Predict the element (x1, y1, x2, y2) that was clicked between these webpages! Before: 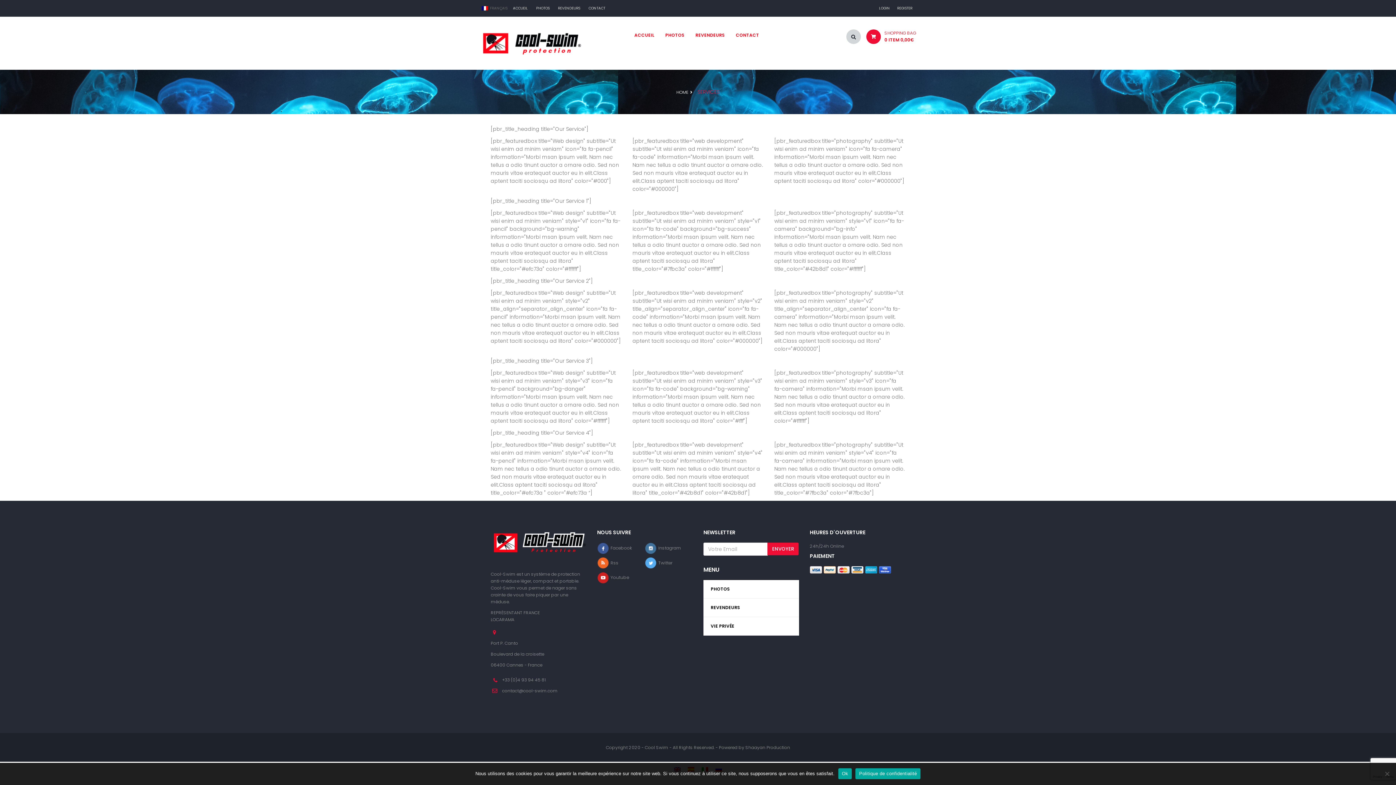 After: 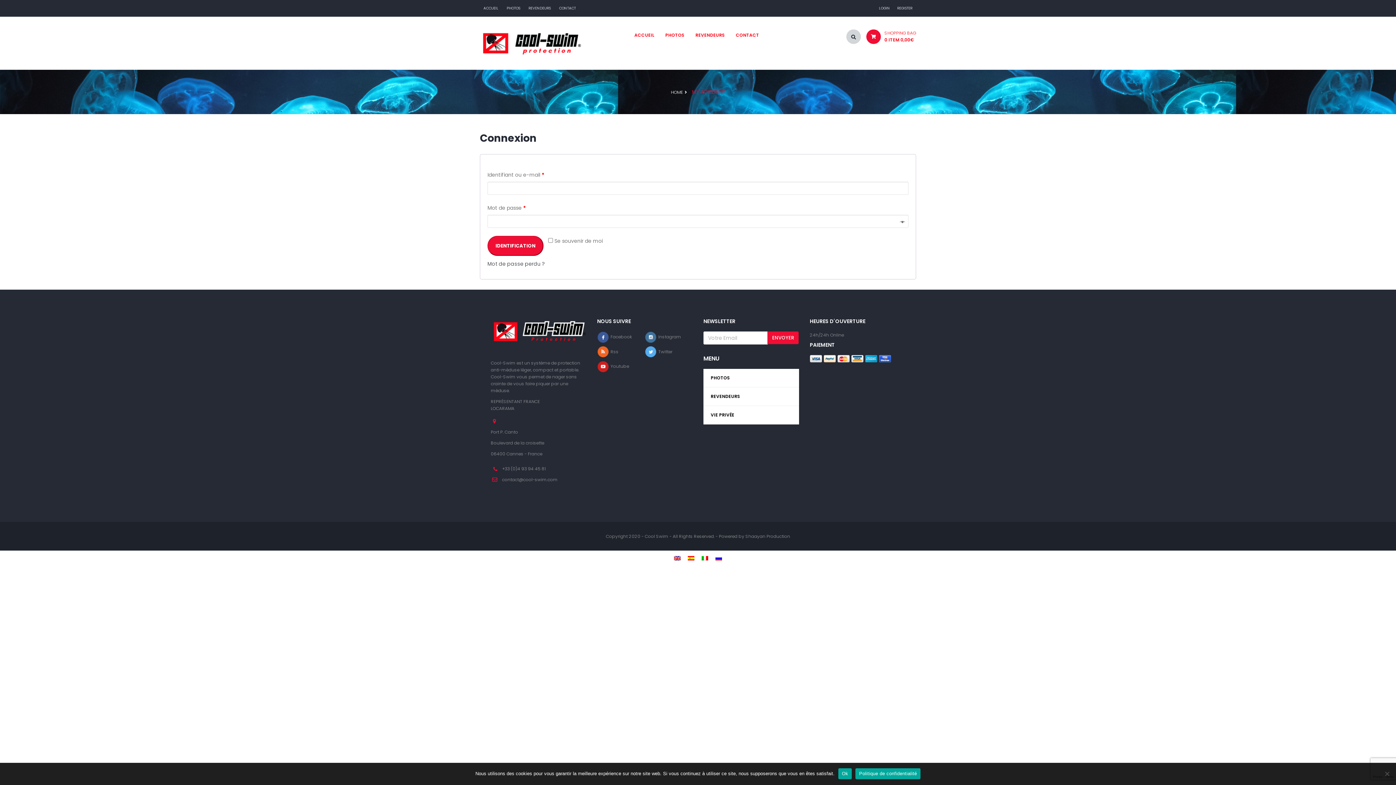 Action: bbox: (897, 5, 912, 10) label: REGISTER